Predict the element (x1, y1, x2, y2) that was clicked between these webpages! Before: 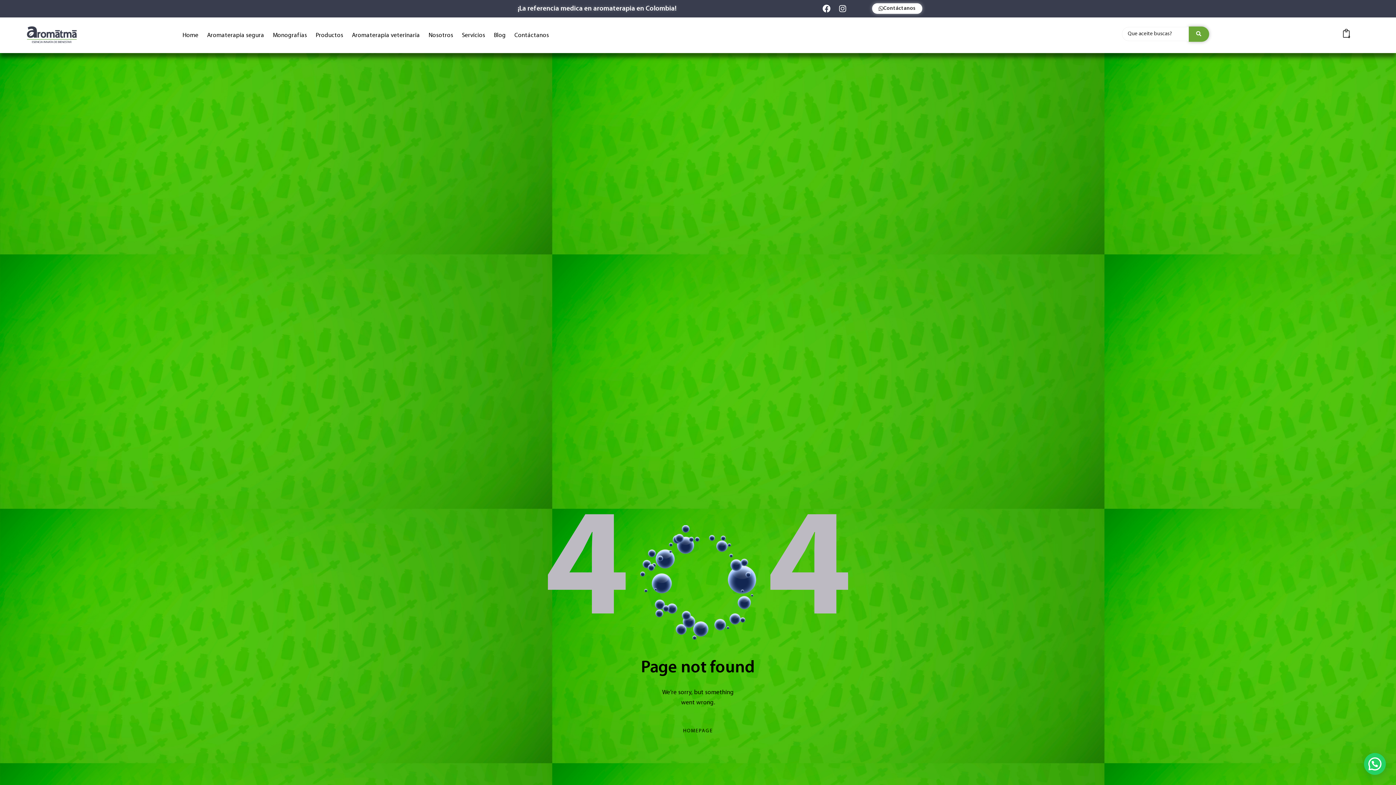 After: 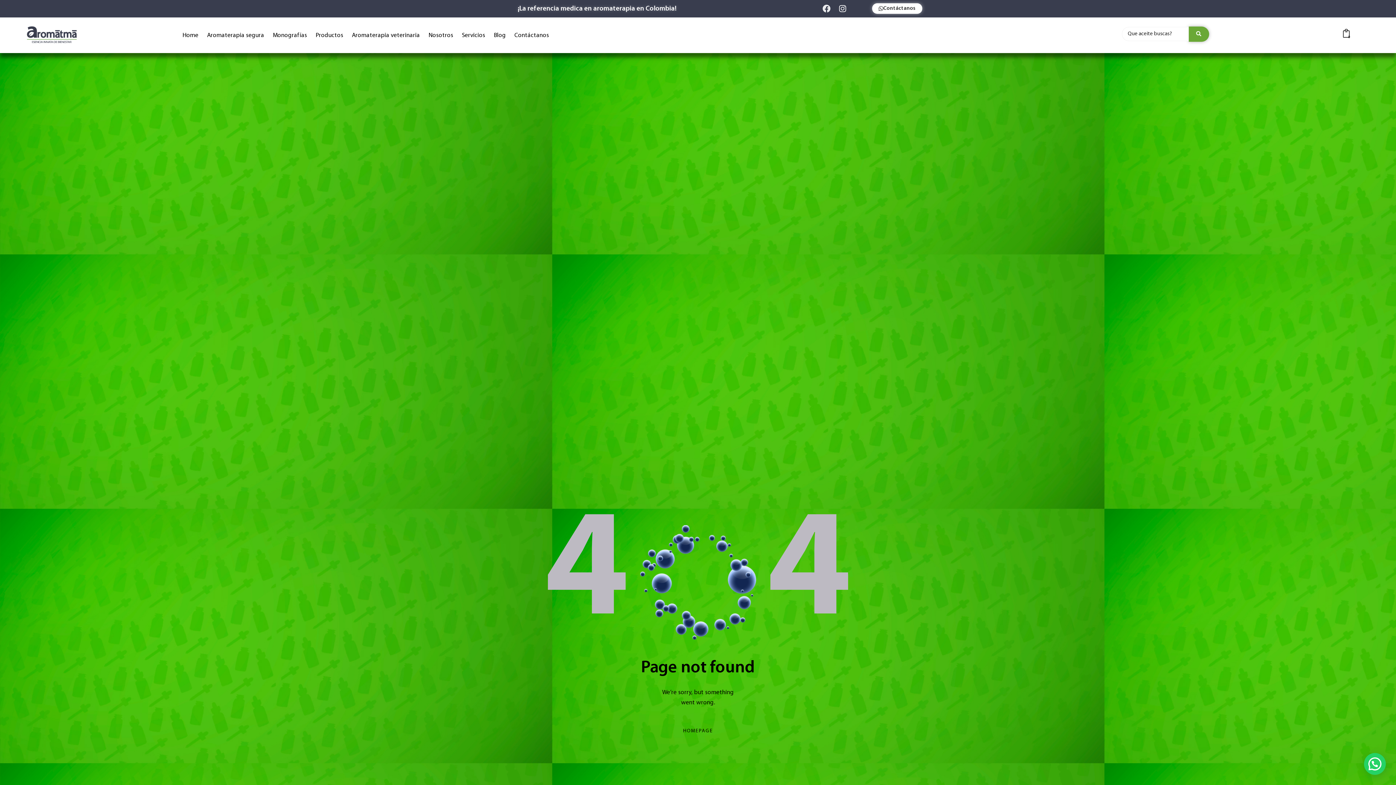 Action: bbox: (822, 4, 830, 12) label: Facebook